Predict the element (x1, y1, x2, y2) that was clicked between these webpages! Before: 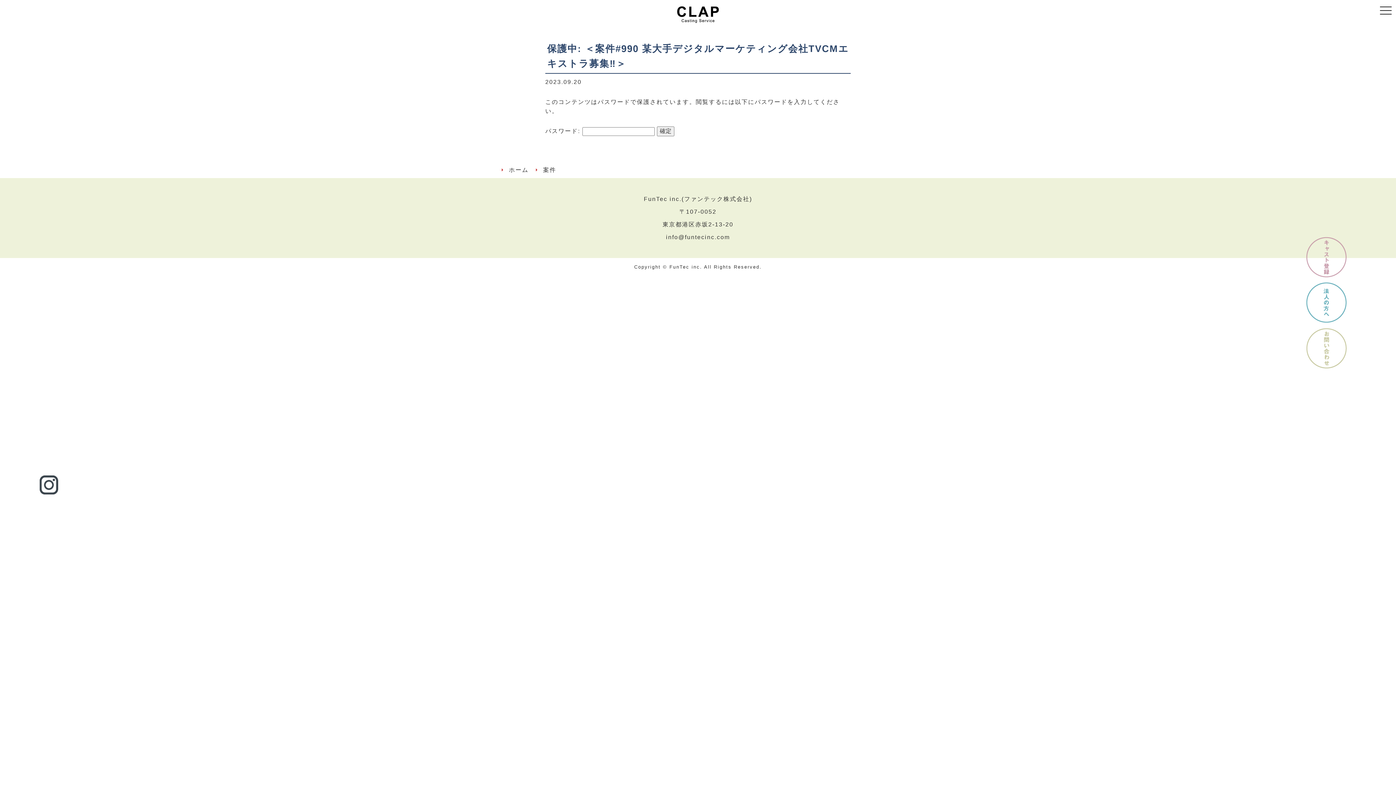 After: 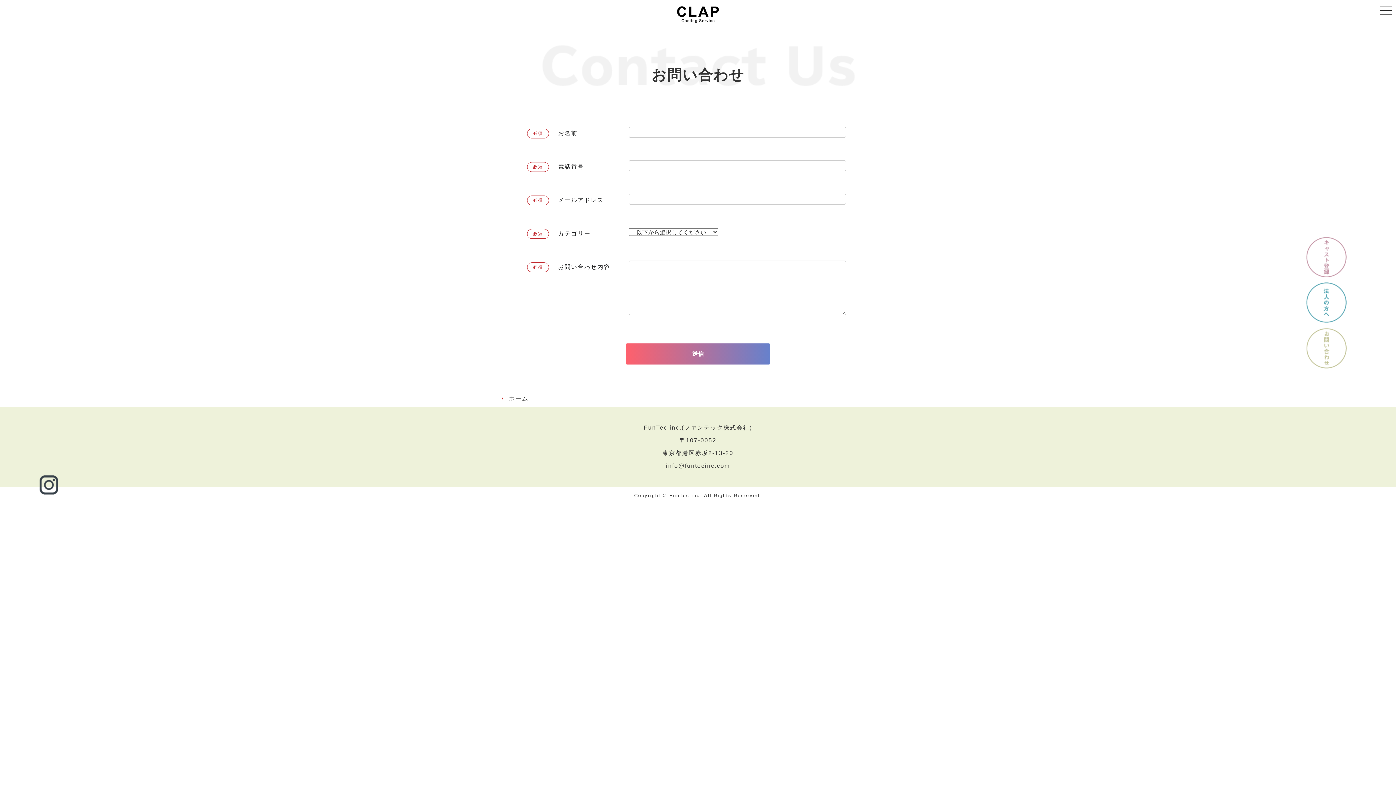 Action: bbox: (1306, 363, 1346, 369)